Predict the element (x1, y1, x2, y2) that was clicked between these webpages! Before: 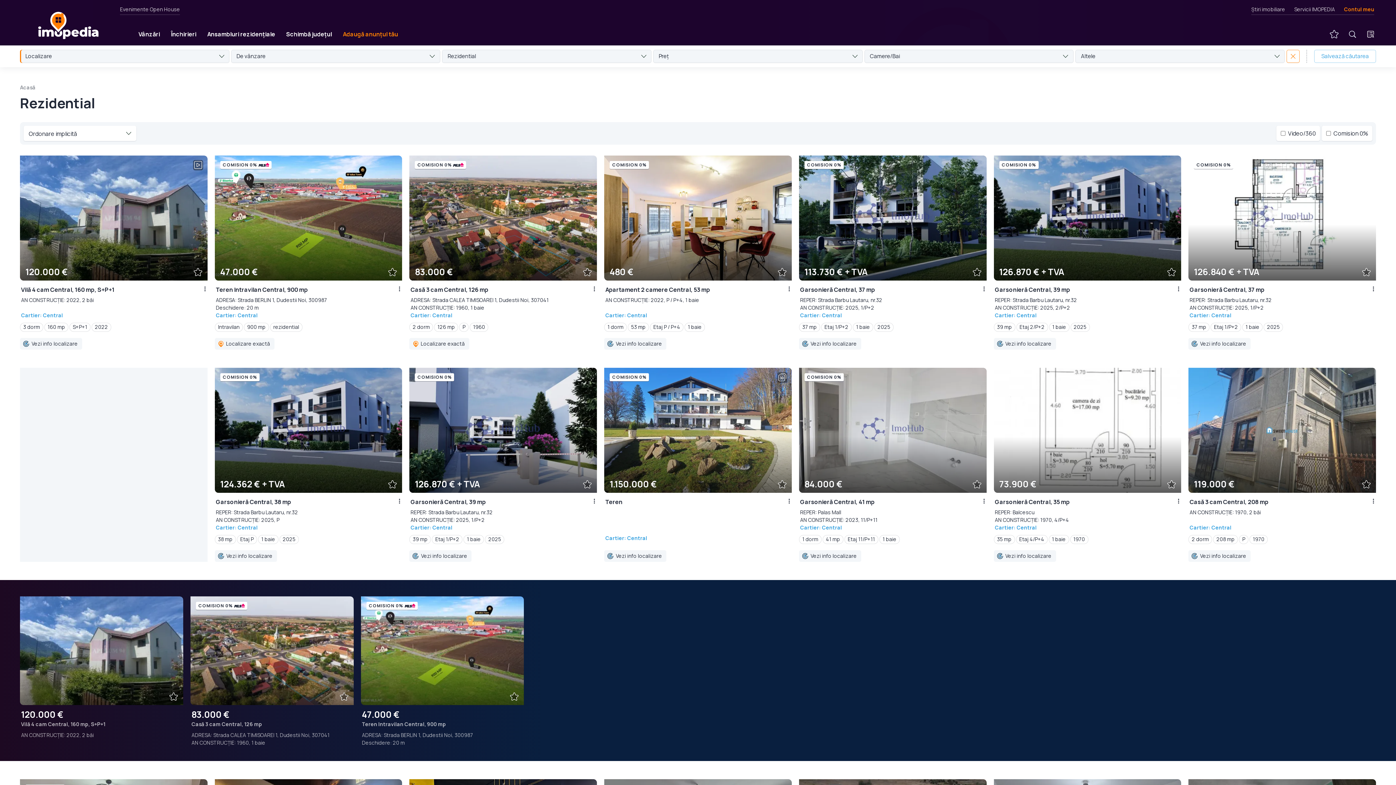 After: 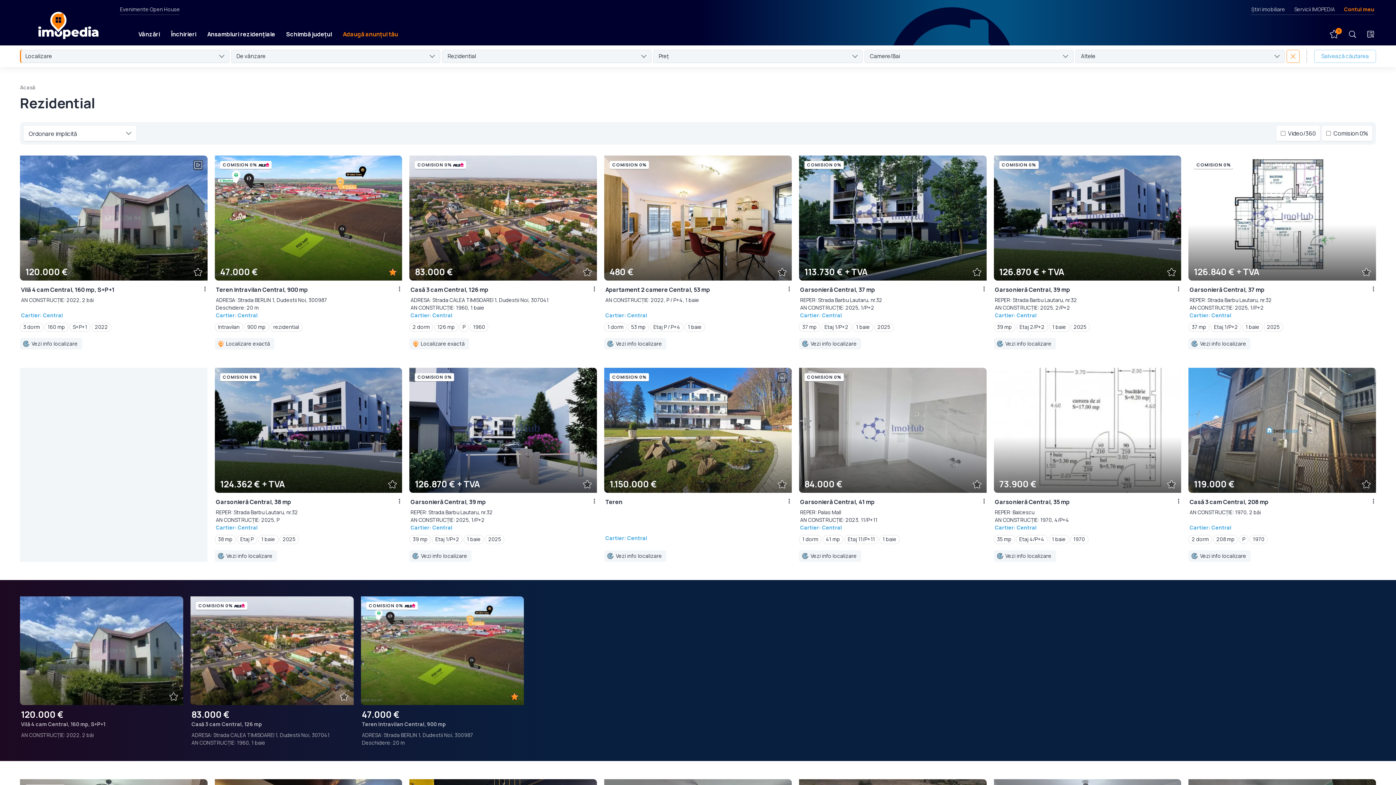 Action: bbox: (388, 267, 397, 277)